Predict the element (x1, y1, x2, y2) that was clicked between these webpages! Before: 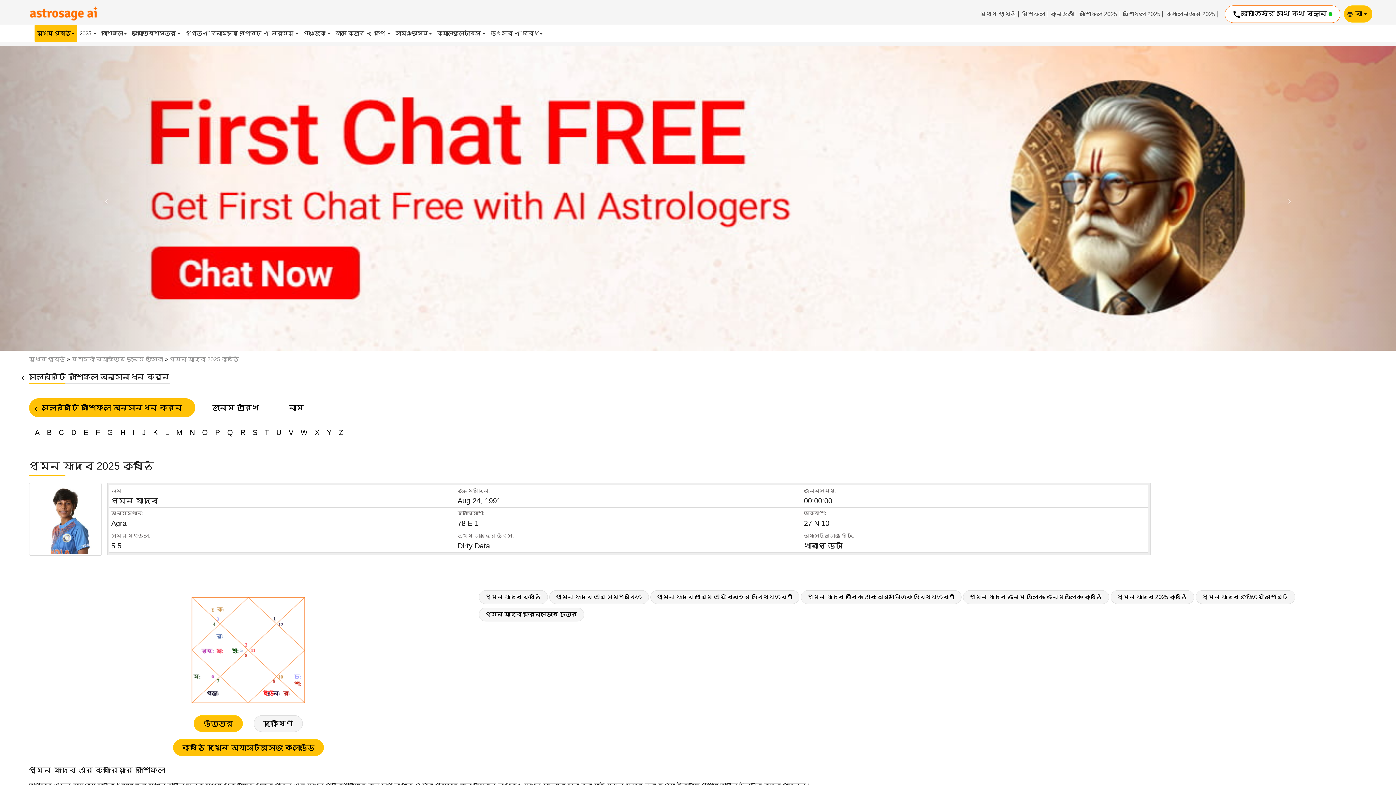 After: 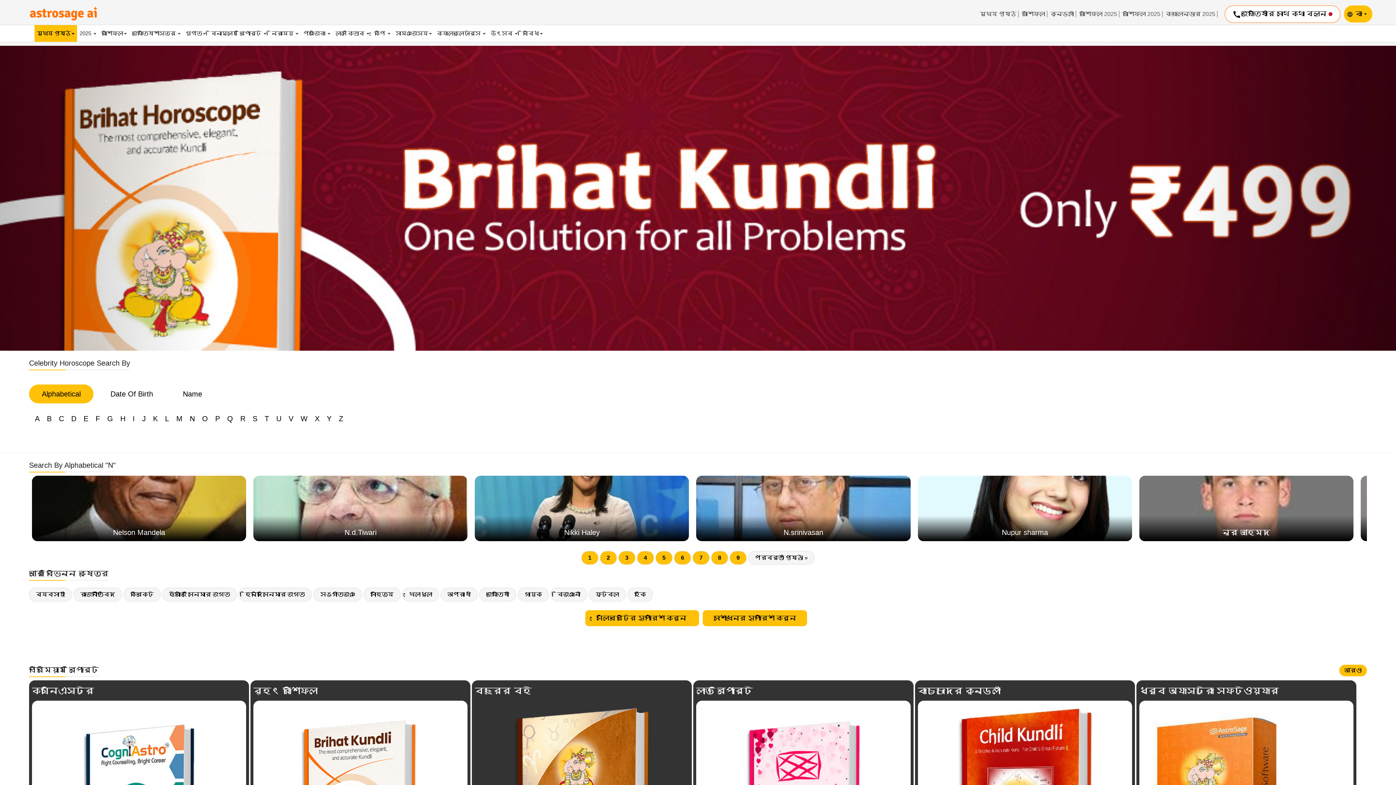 Action: bbox: (186, 427, 197, 438) label: N